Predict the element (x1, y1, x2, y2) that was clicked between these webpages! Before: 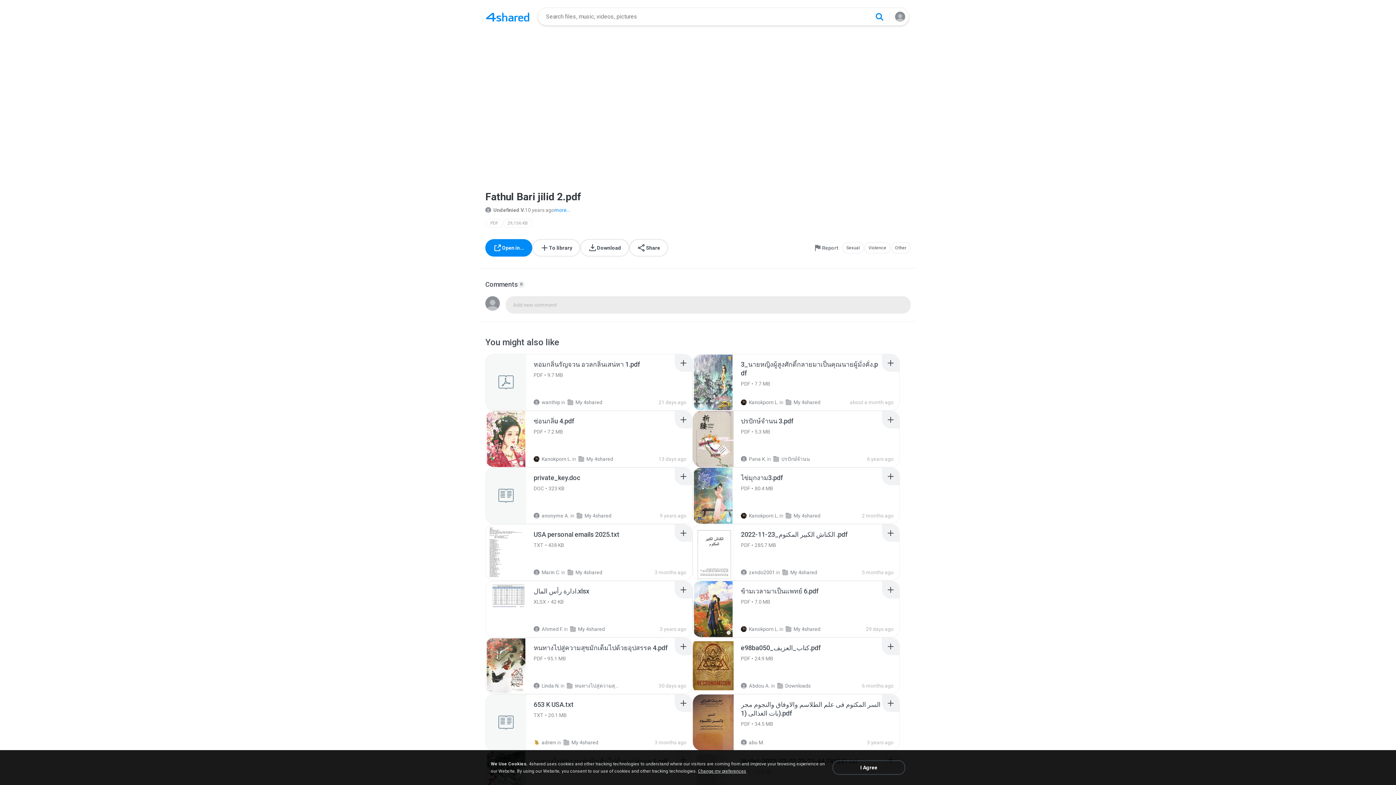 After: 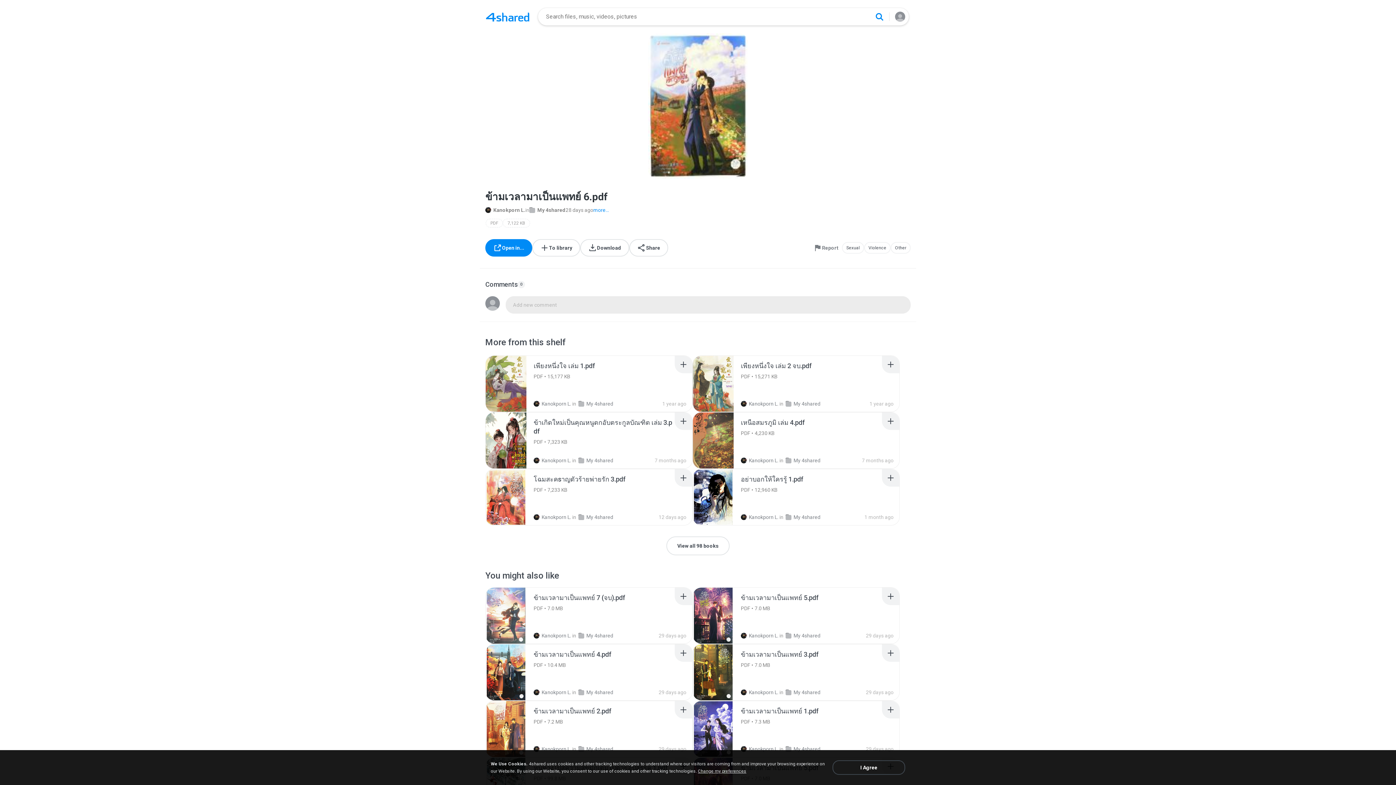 Action: bbox: (693, 581, 749, 637)